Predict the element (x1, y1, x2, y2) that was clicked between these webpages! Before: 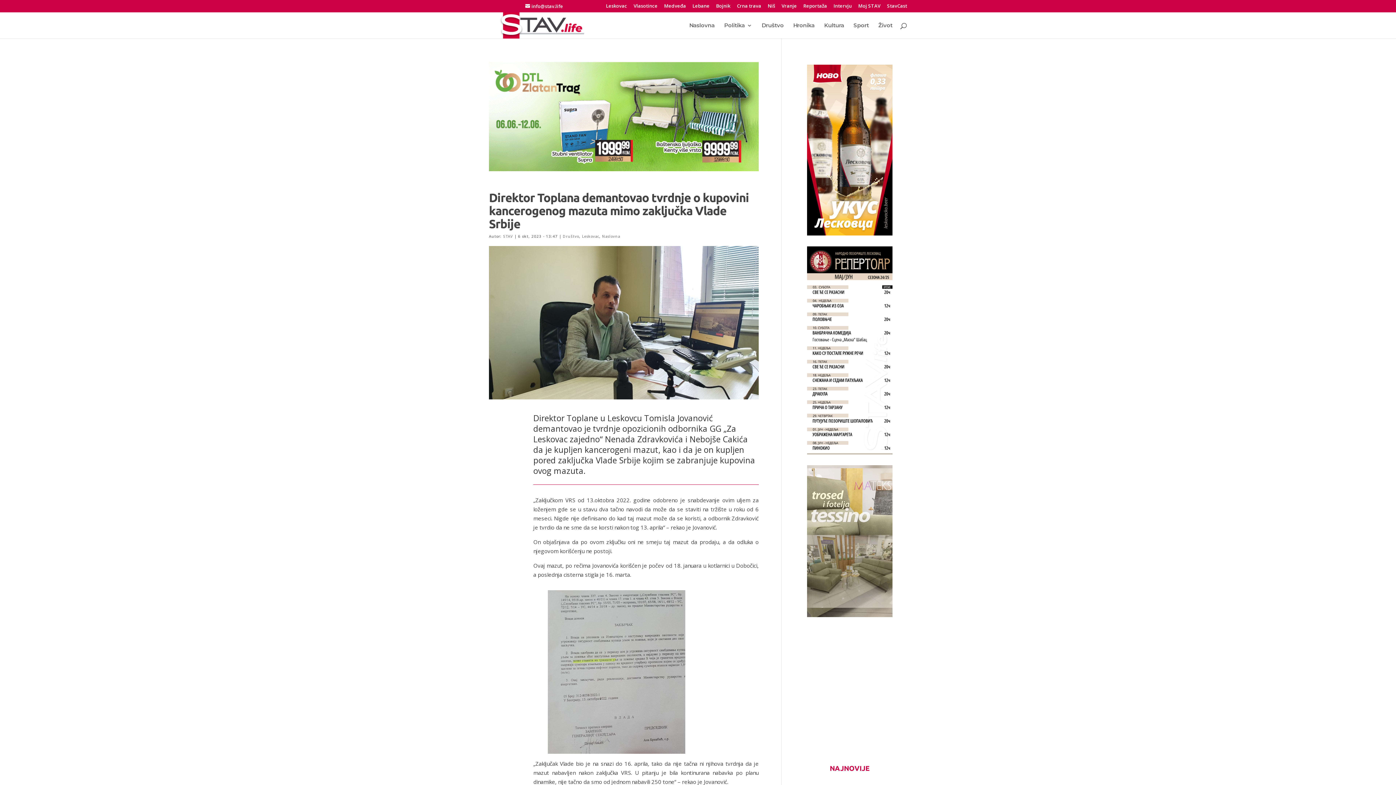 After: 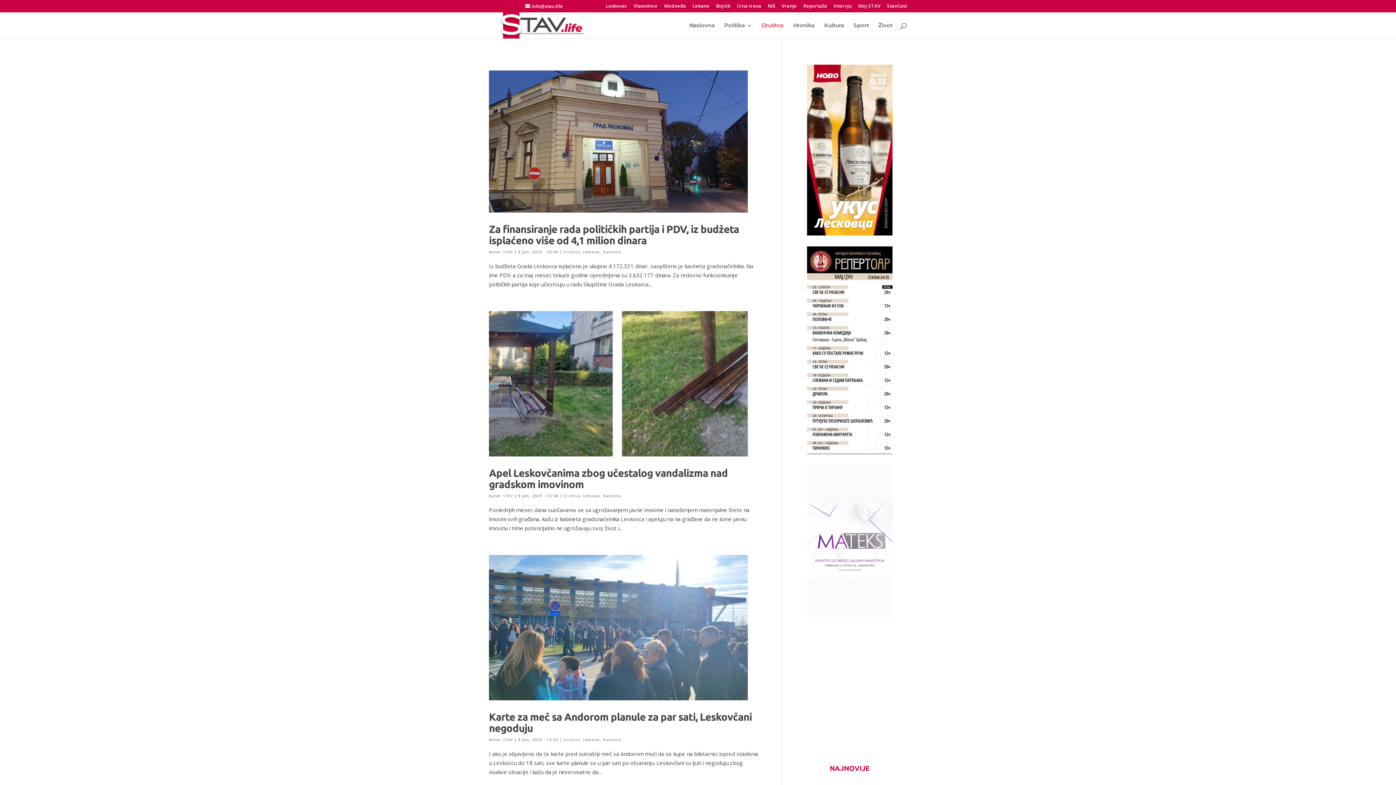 Action: label: Društvo bbox: (562, 233, 579, 238)